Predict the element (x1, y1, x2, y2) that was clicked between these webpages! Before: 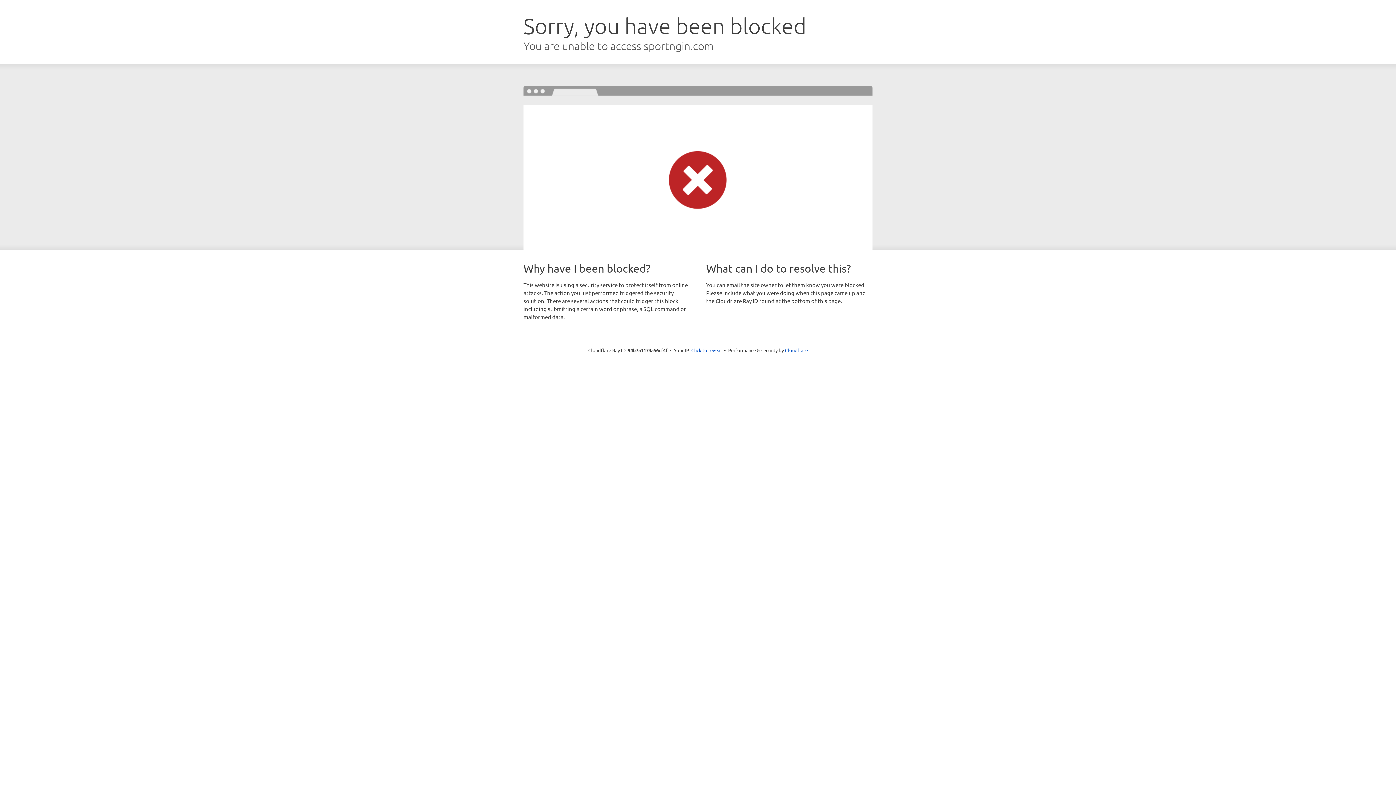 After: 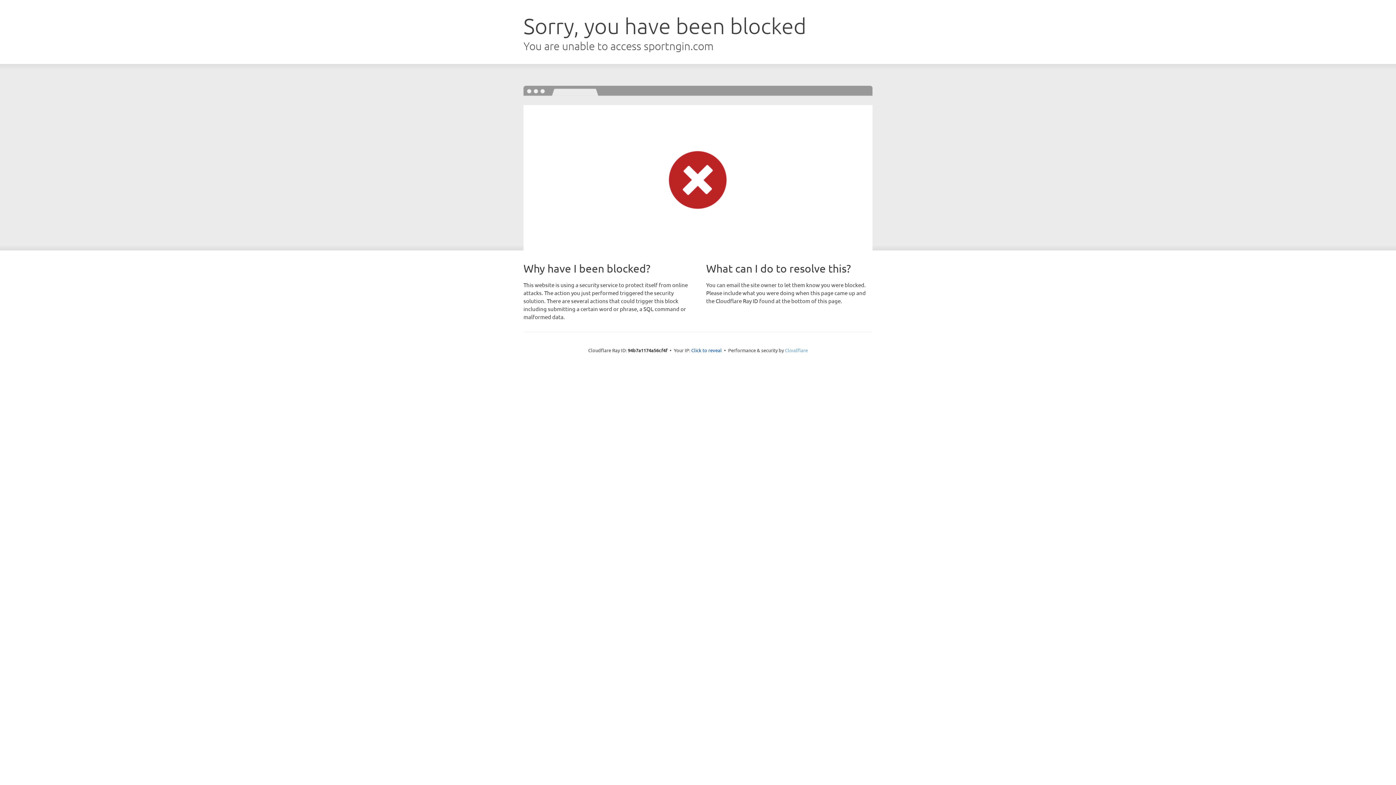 Action: label: Cloudflare bbox: (785, 347, 808, 353)